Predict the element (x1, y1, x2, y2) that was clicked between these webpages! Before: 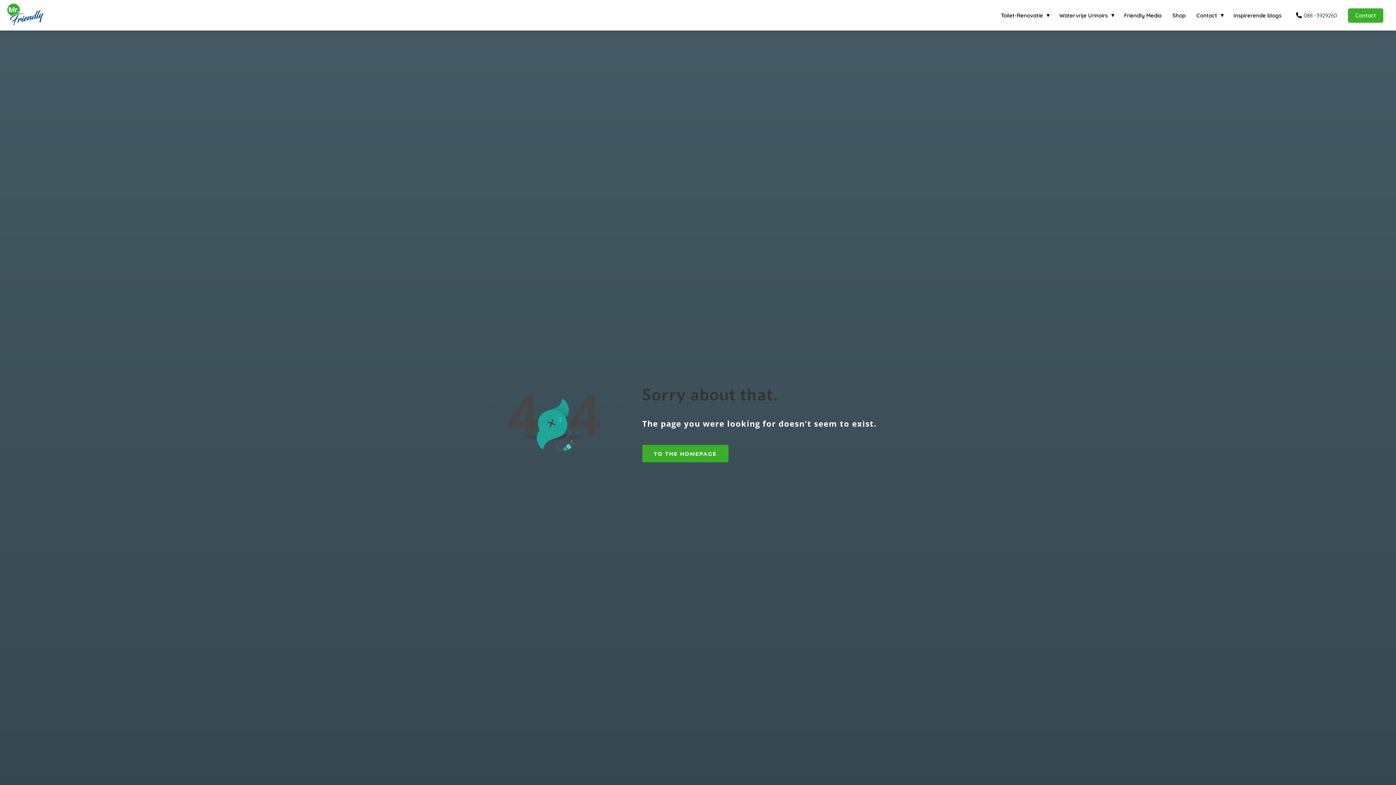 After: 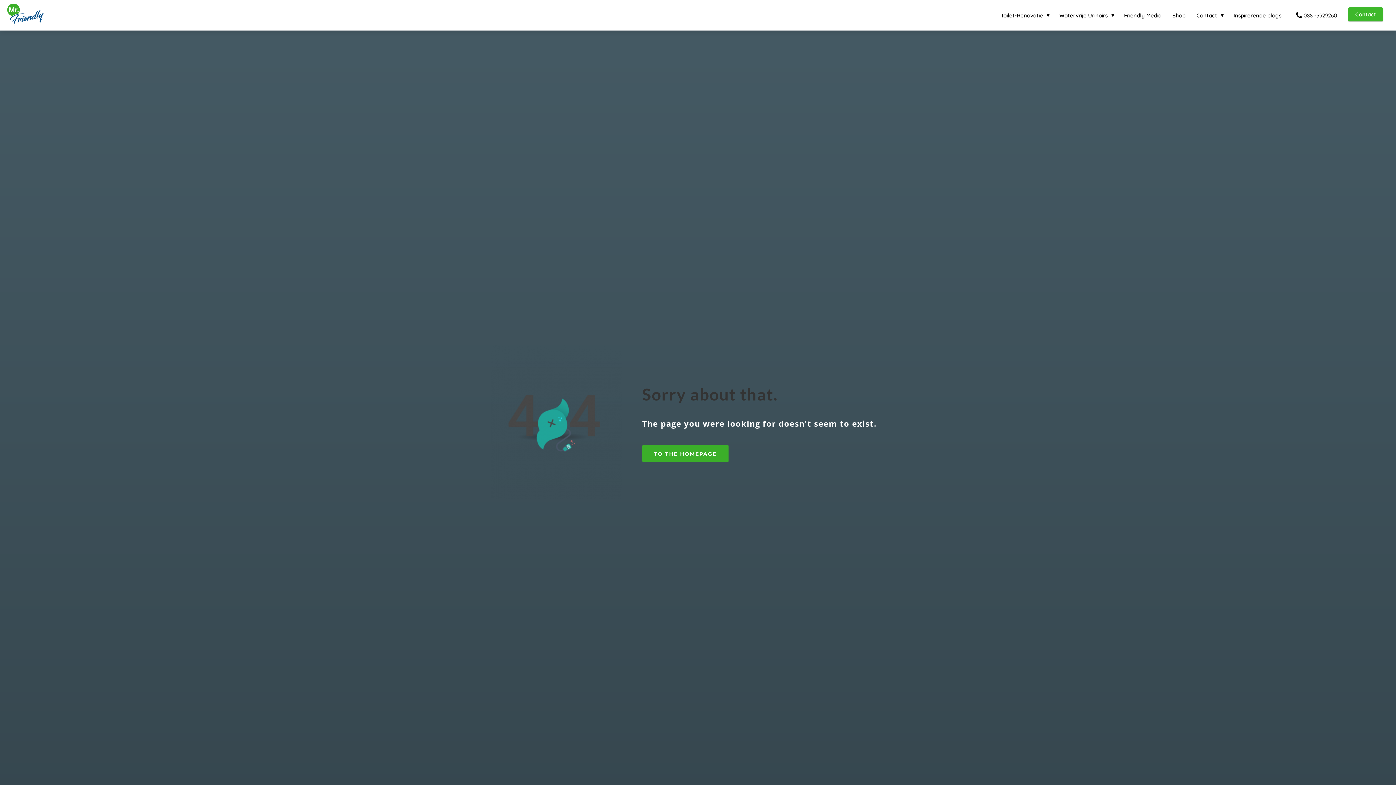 Action: bbox: (1342, 11, 1389, 18) label: Contact